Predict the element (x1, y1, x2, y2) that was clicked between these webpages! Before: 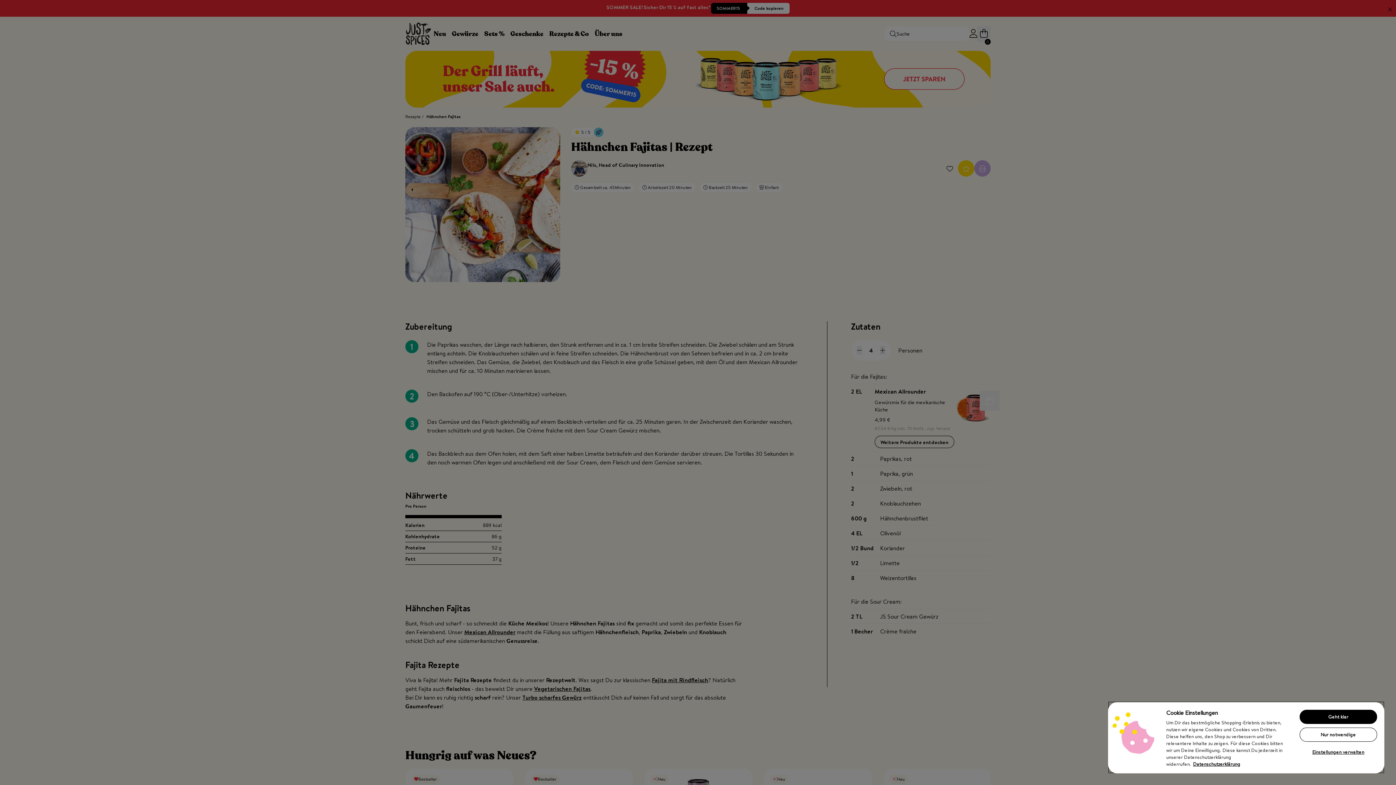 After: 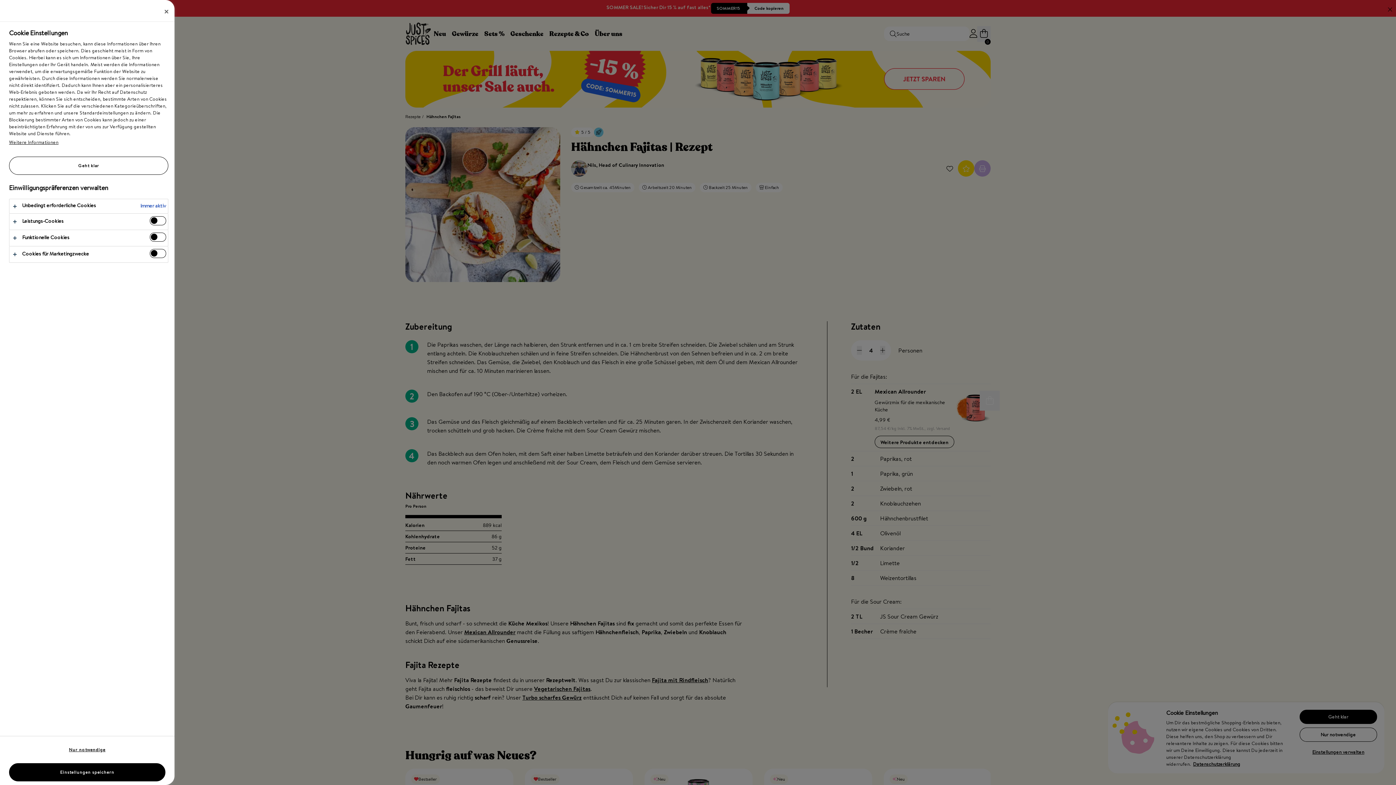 Action: label: Einstellungen verwalten bbox: (1299, 745, 1377, 759)